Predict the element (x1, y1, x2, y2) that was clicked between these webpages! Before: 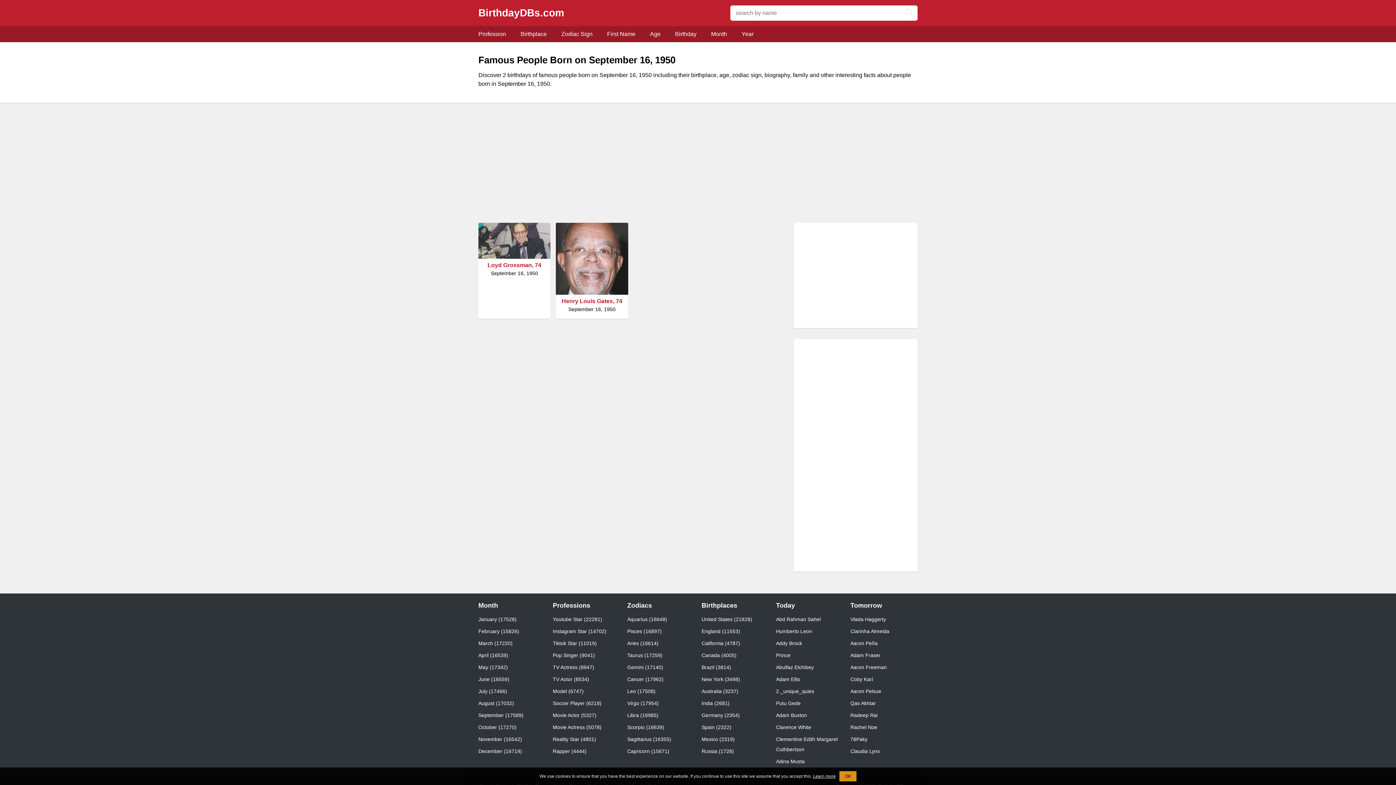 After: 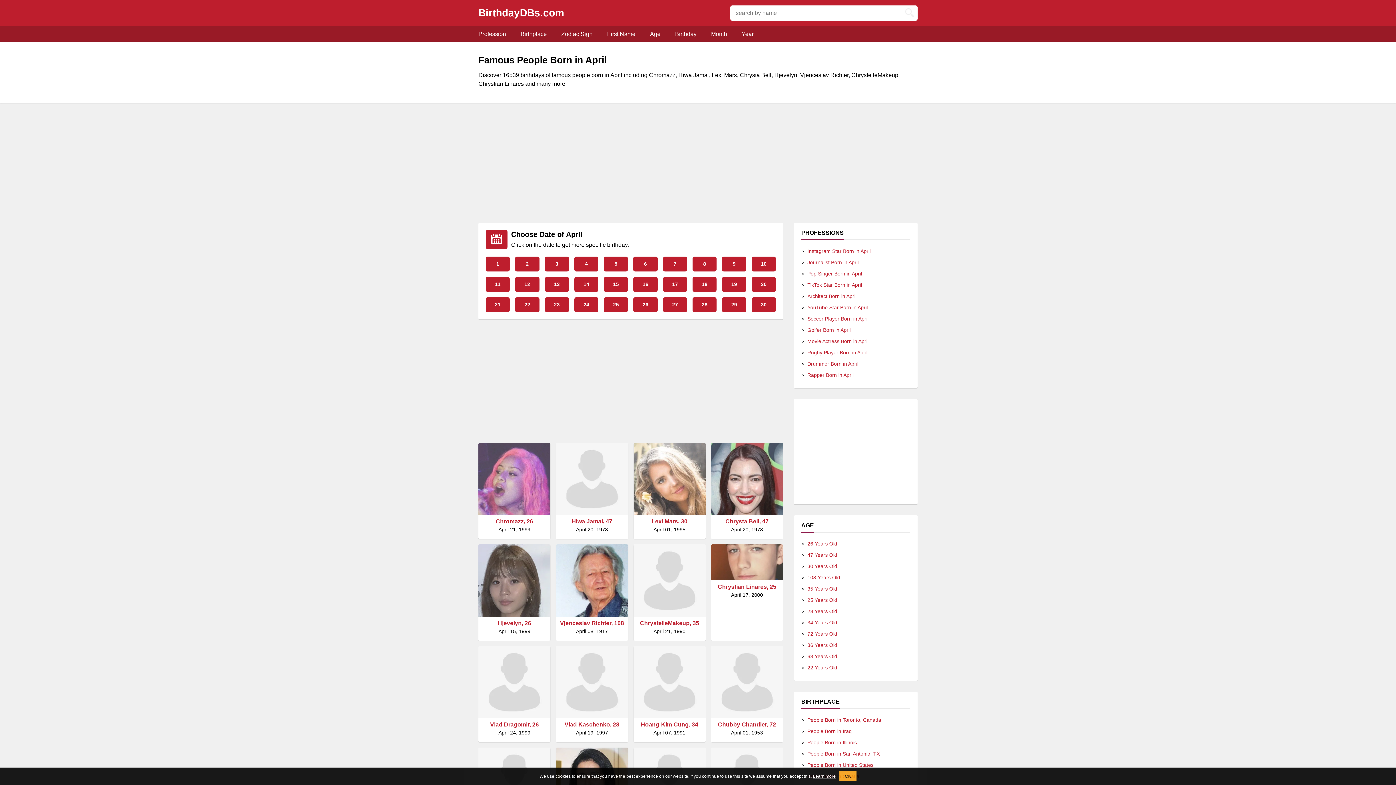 Action: bbox: (478, 652, 508, 658) label: April (16539)